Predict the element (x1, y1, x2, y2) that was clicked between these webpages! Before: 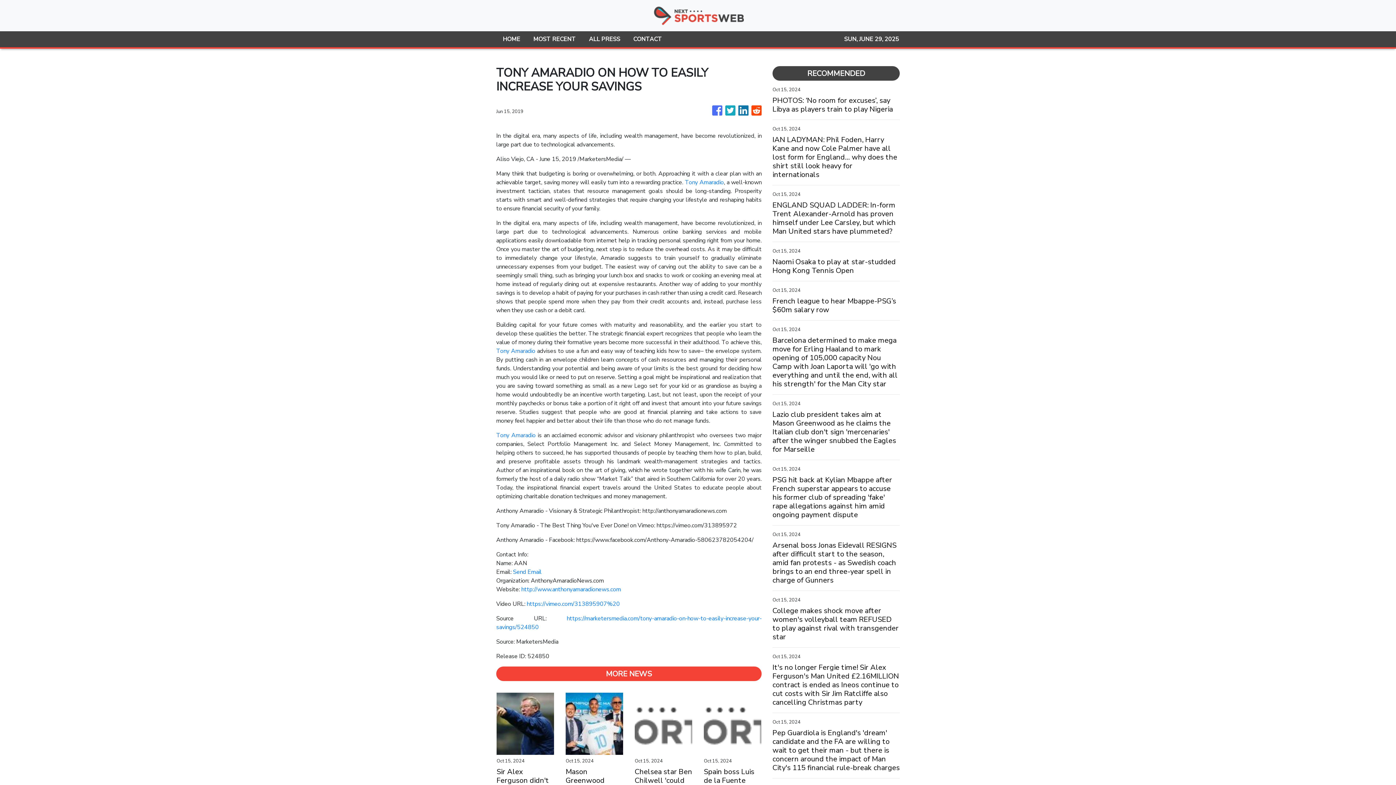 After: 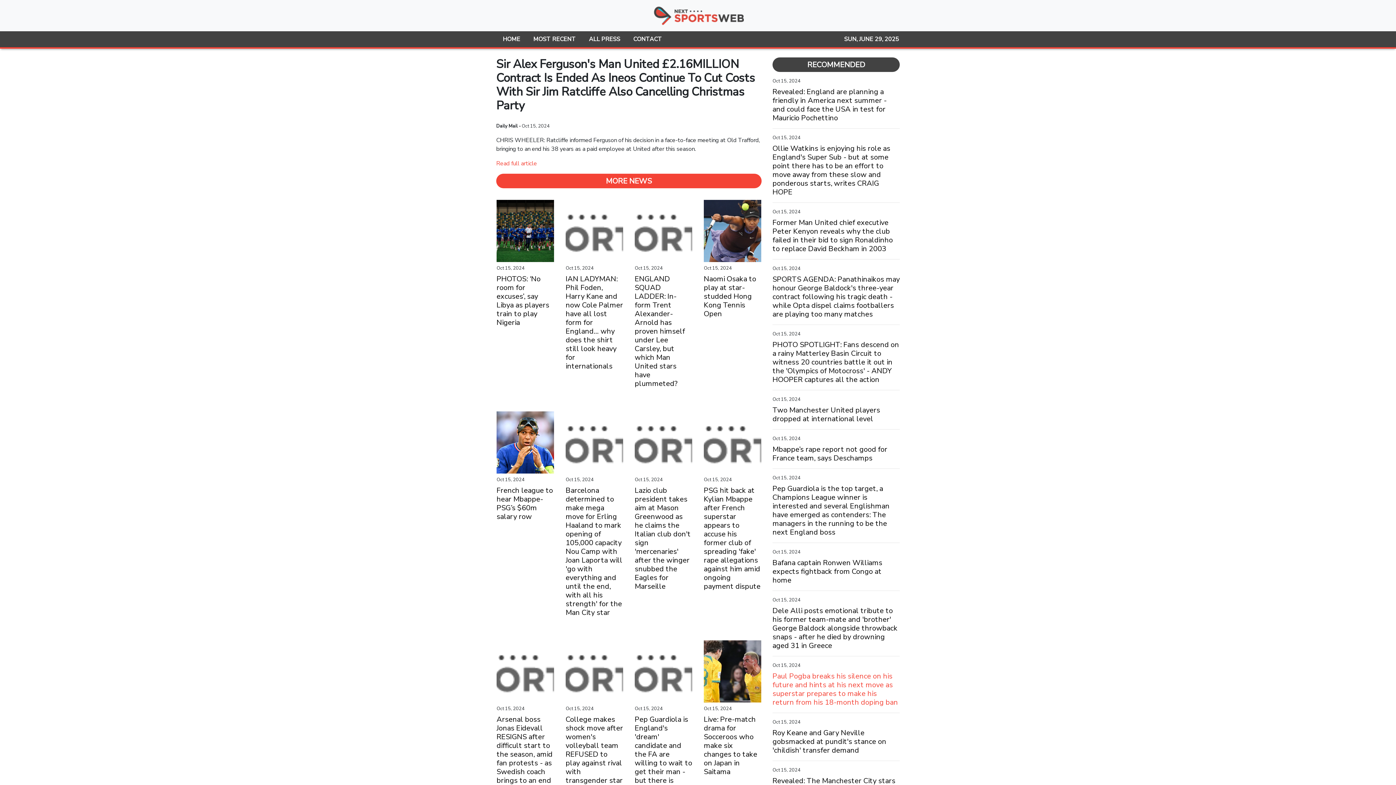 Action: bbox: (772, 663, 900, 707) label: It's no longer Fergie time! Sir Alex Ferguson's Man United £2.16MILLION contract is ended as Ineos continue to cut costs with Sir Jim Ratcliffe also cancelling Christmas party